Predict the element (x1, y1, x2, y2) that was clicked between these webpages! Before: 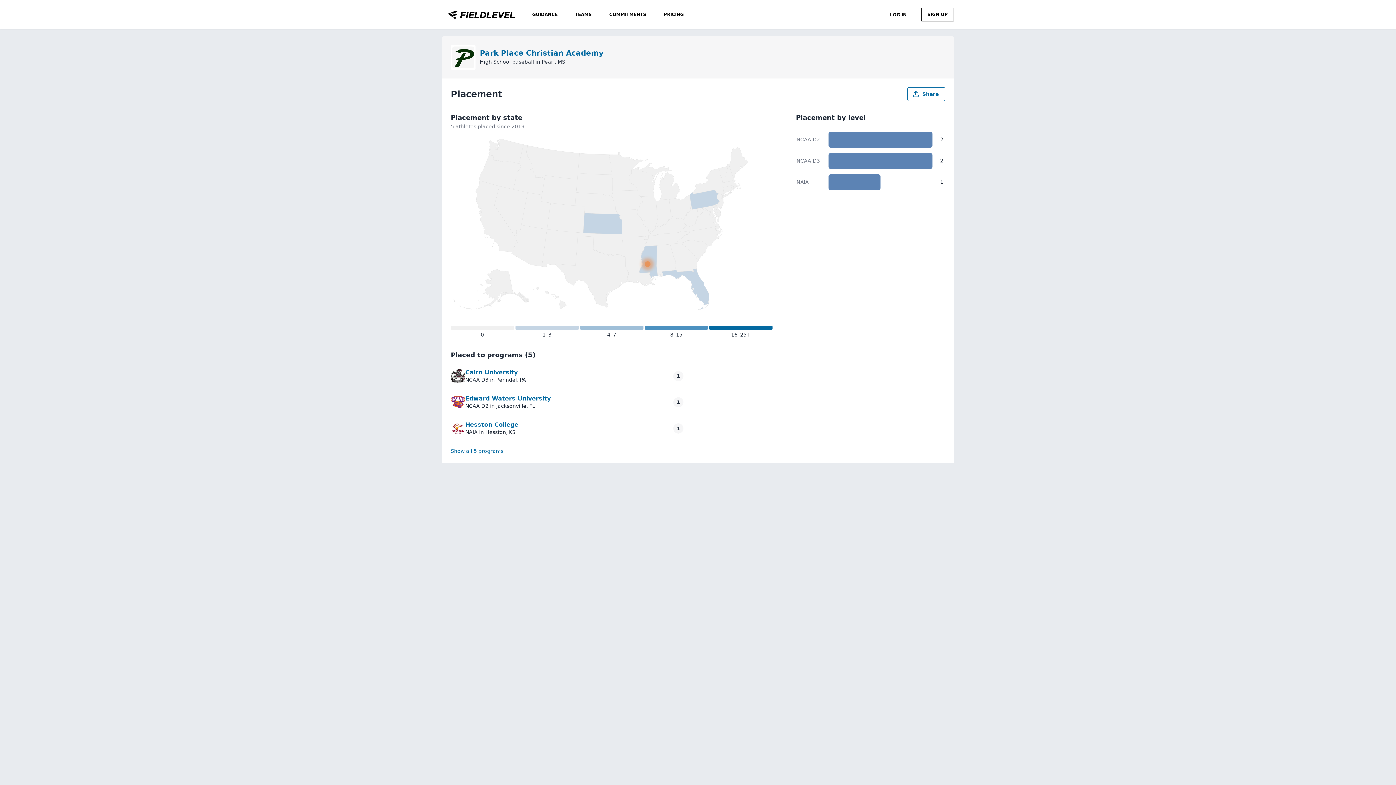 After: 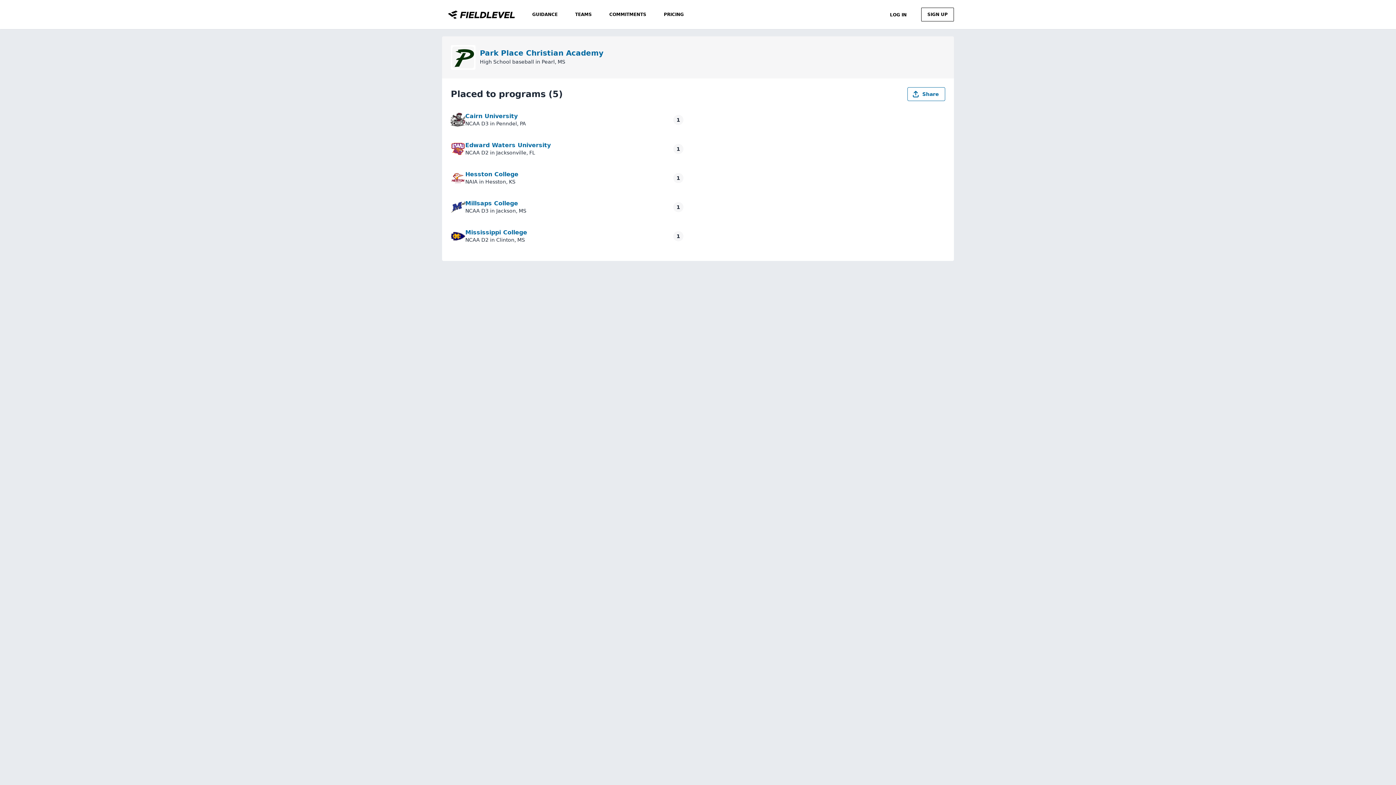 Action: label: Show all 5 programs bbox: (450, 448, 503, 454)